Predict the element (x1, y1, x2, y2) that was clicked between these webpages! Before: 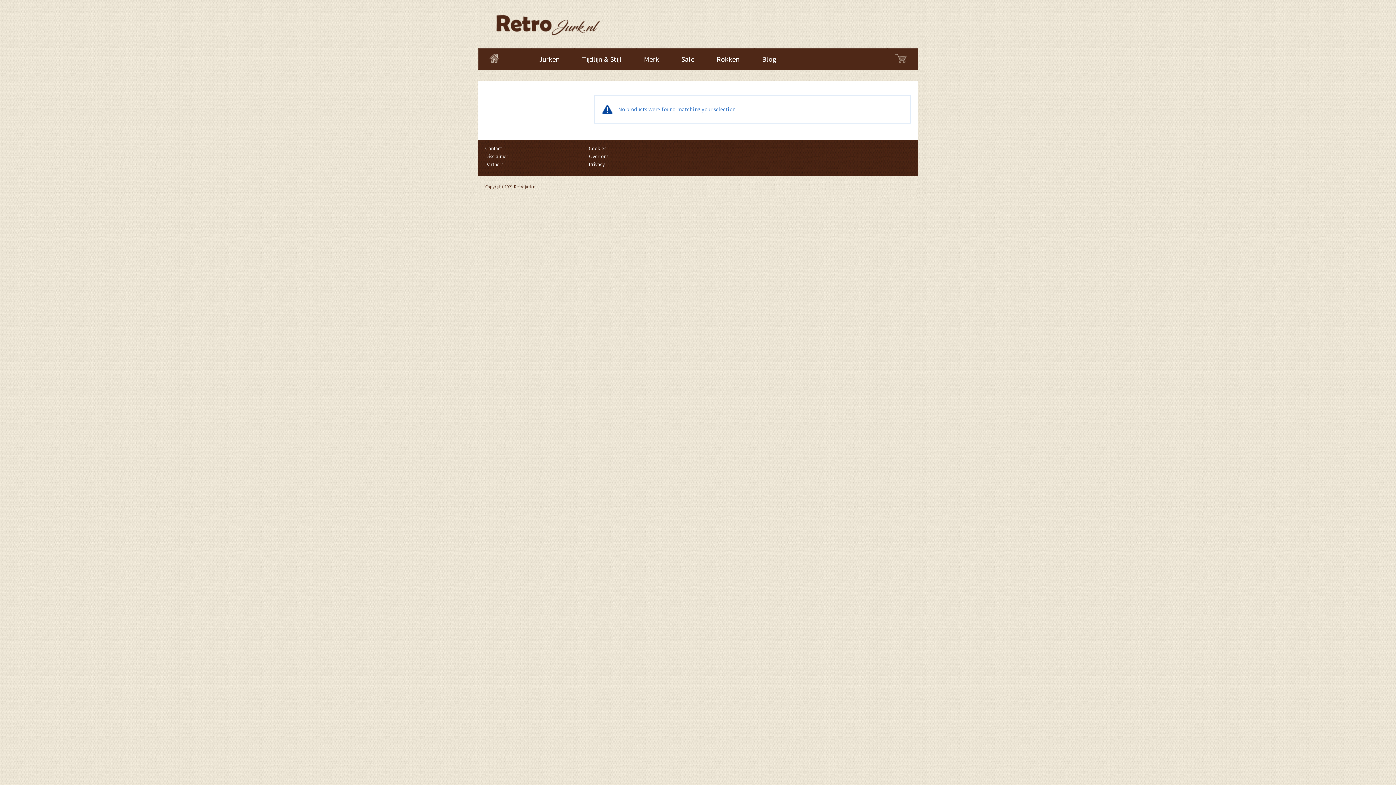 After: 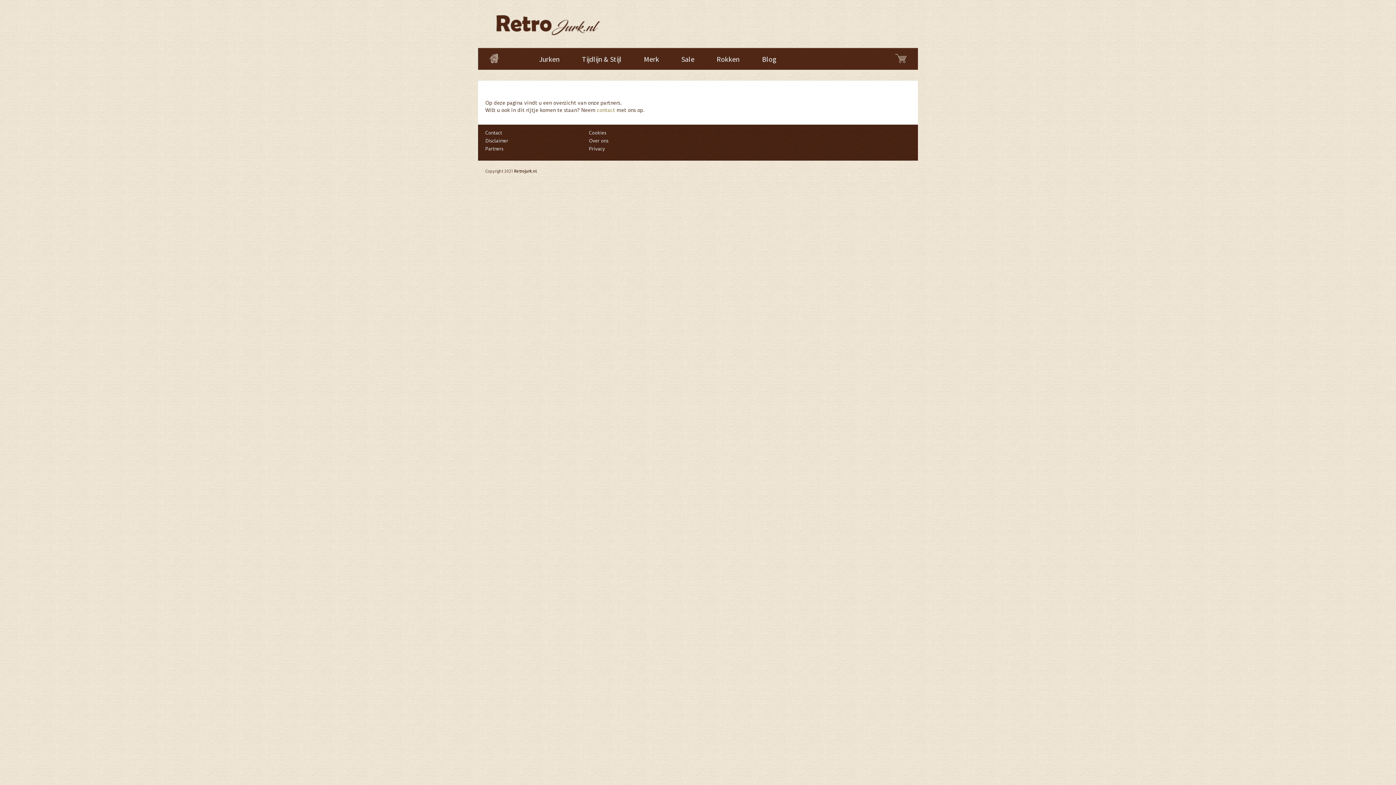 Action: bbox: (485, 161, 589, 168) label: Partners